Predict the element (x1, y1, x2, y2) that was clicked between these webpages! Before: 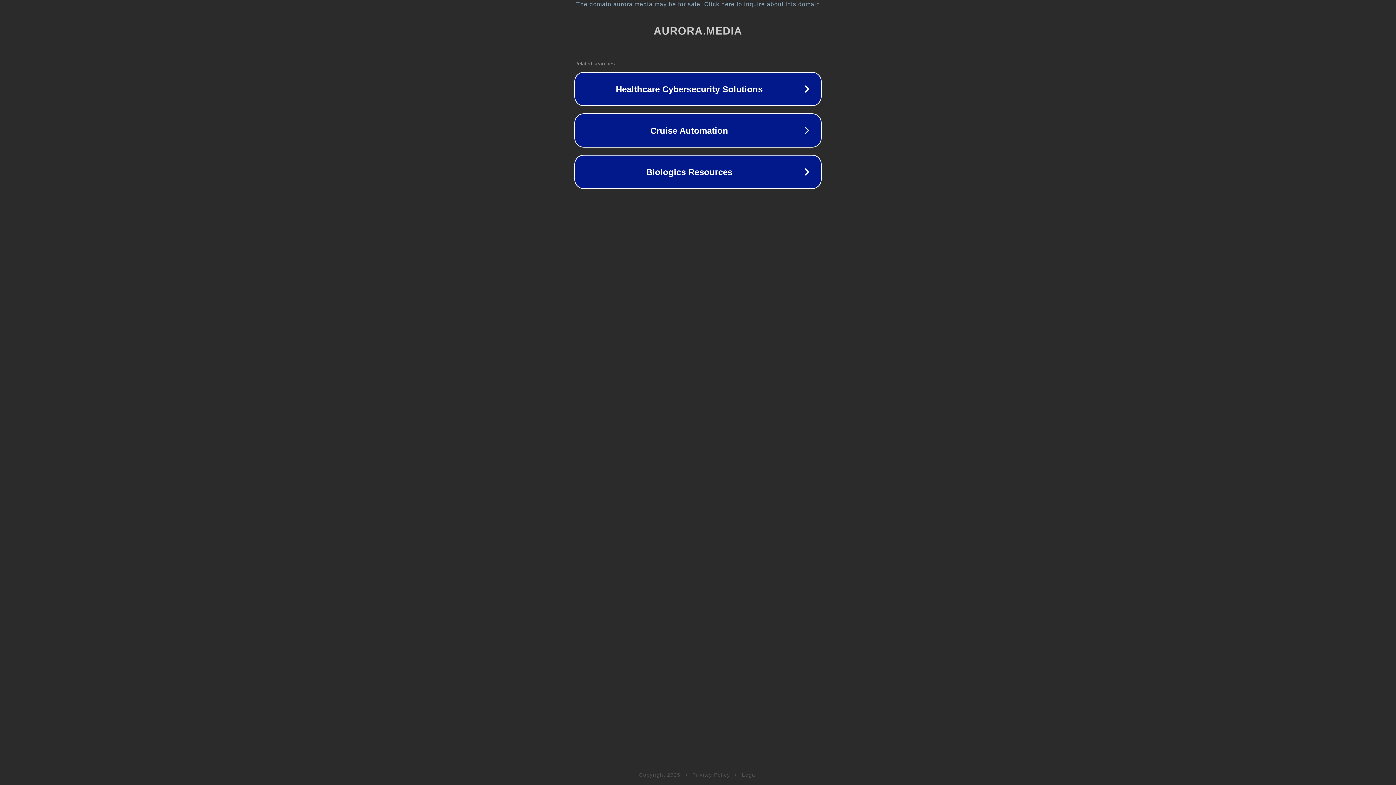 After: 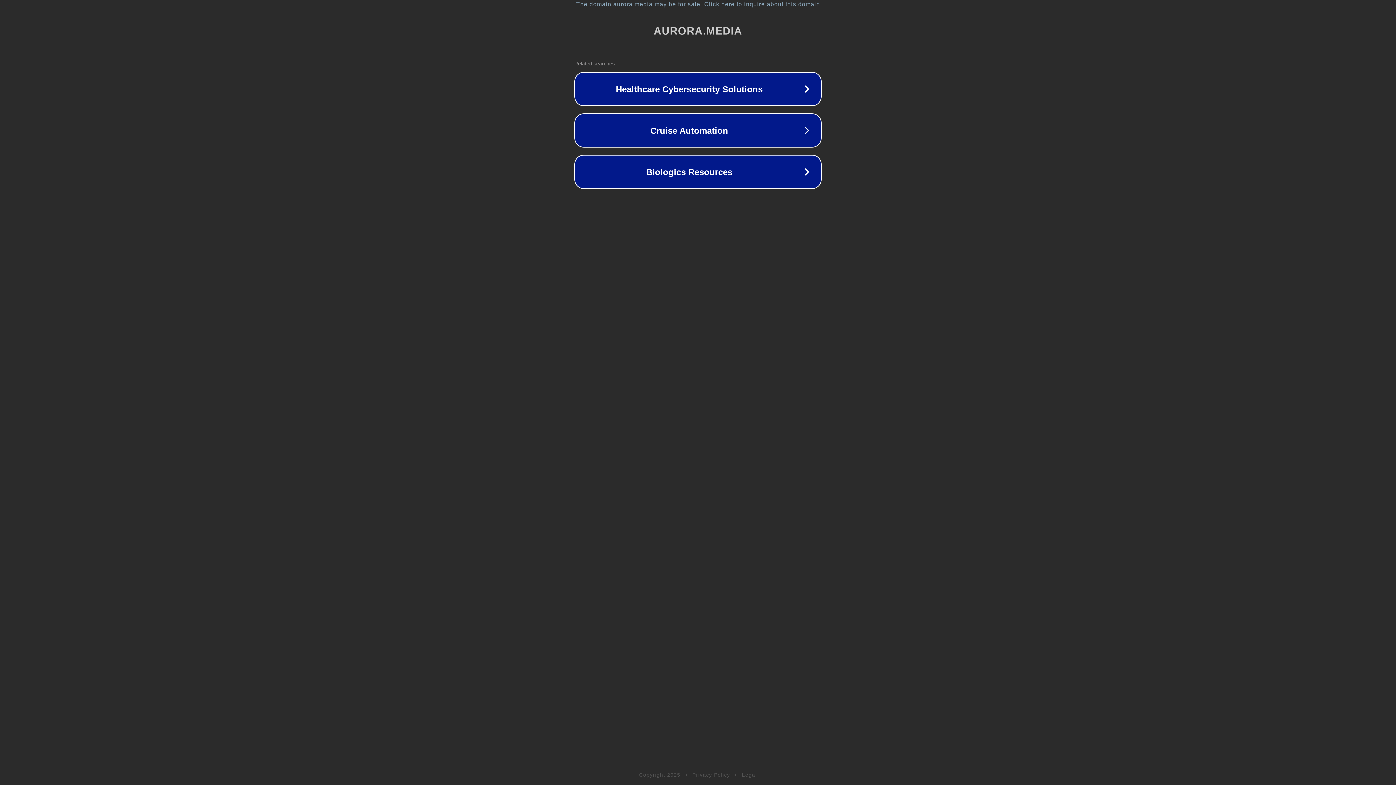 Action: bbox: (742, 772, 757, 778) label: Legal